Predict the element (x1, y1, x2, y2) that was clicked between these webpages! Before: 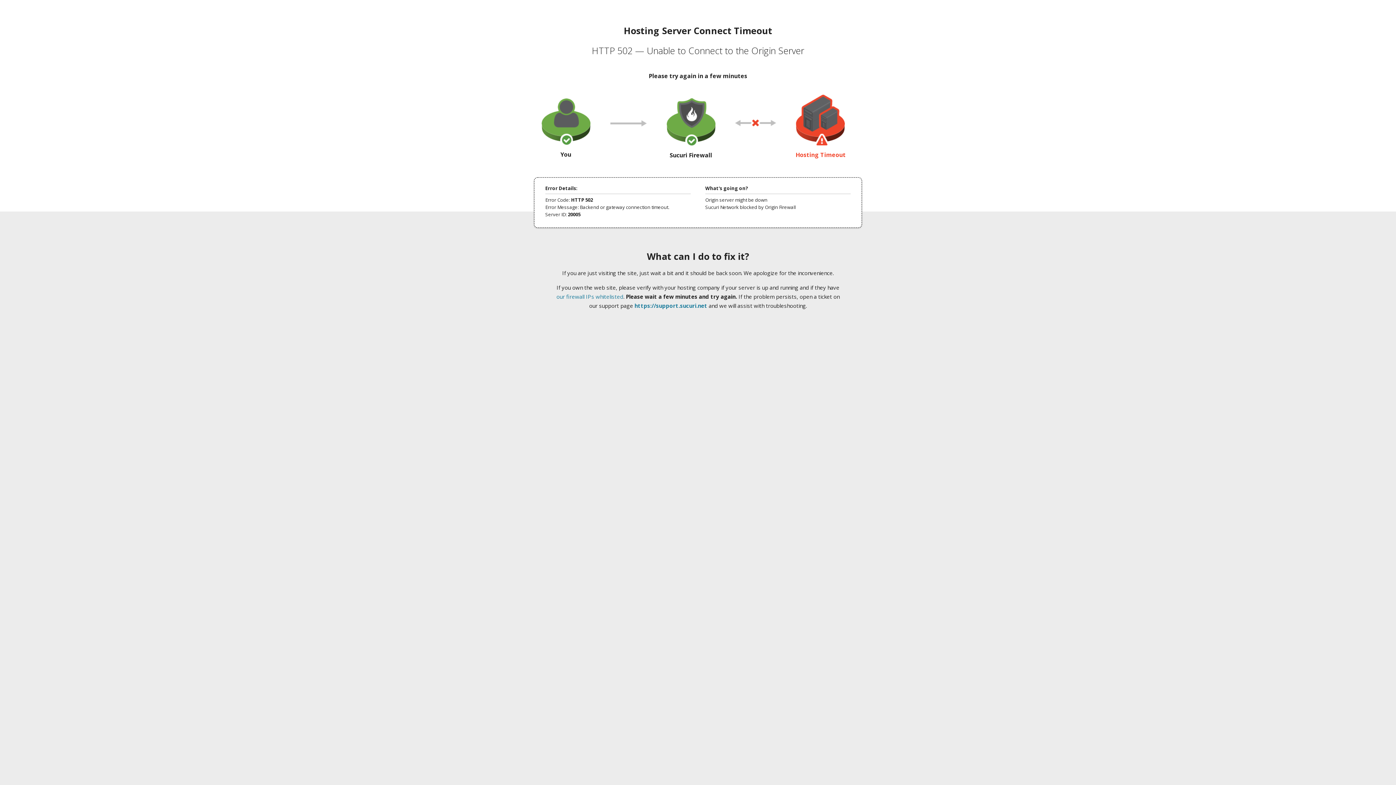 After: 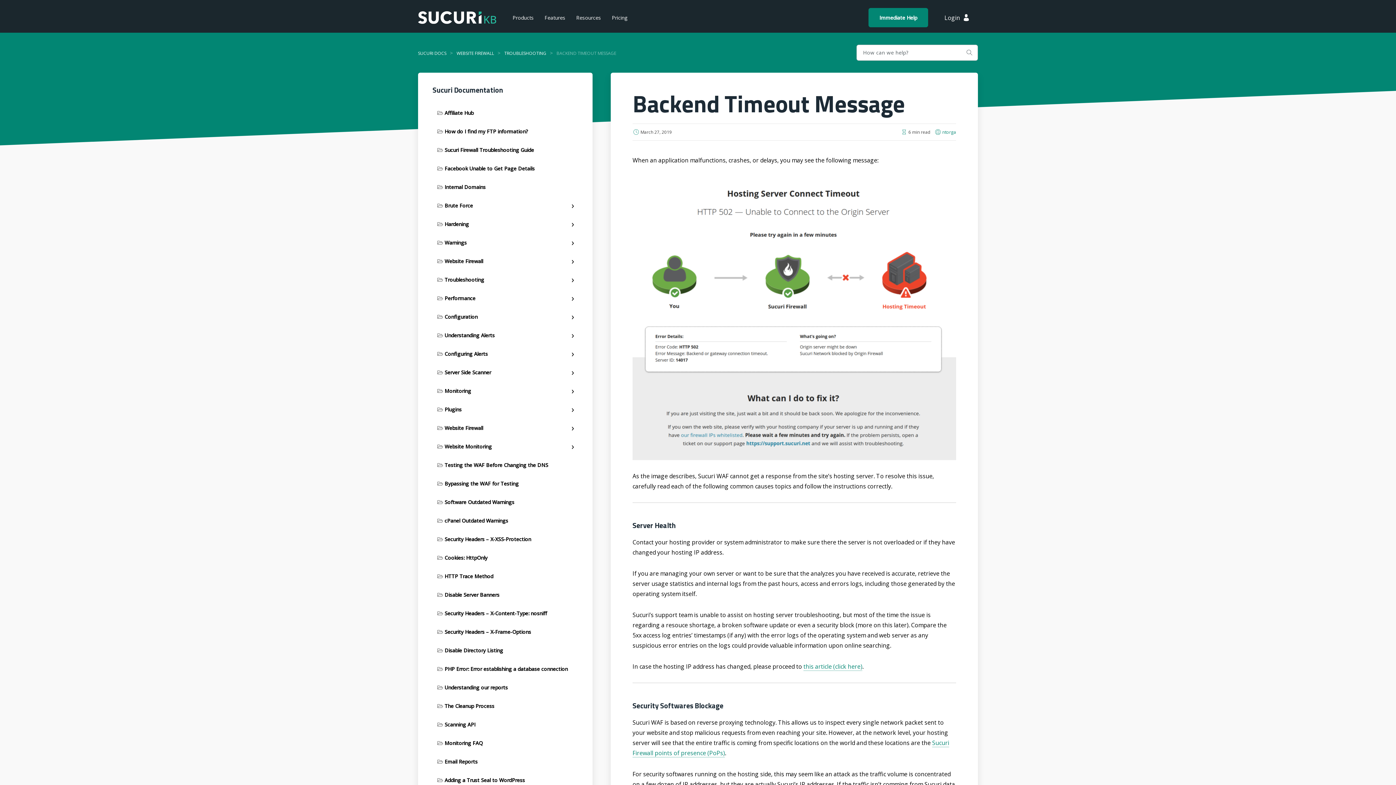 Action: bbox: (556, 293, 623, 300) label: our firewall IPs whitelisted